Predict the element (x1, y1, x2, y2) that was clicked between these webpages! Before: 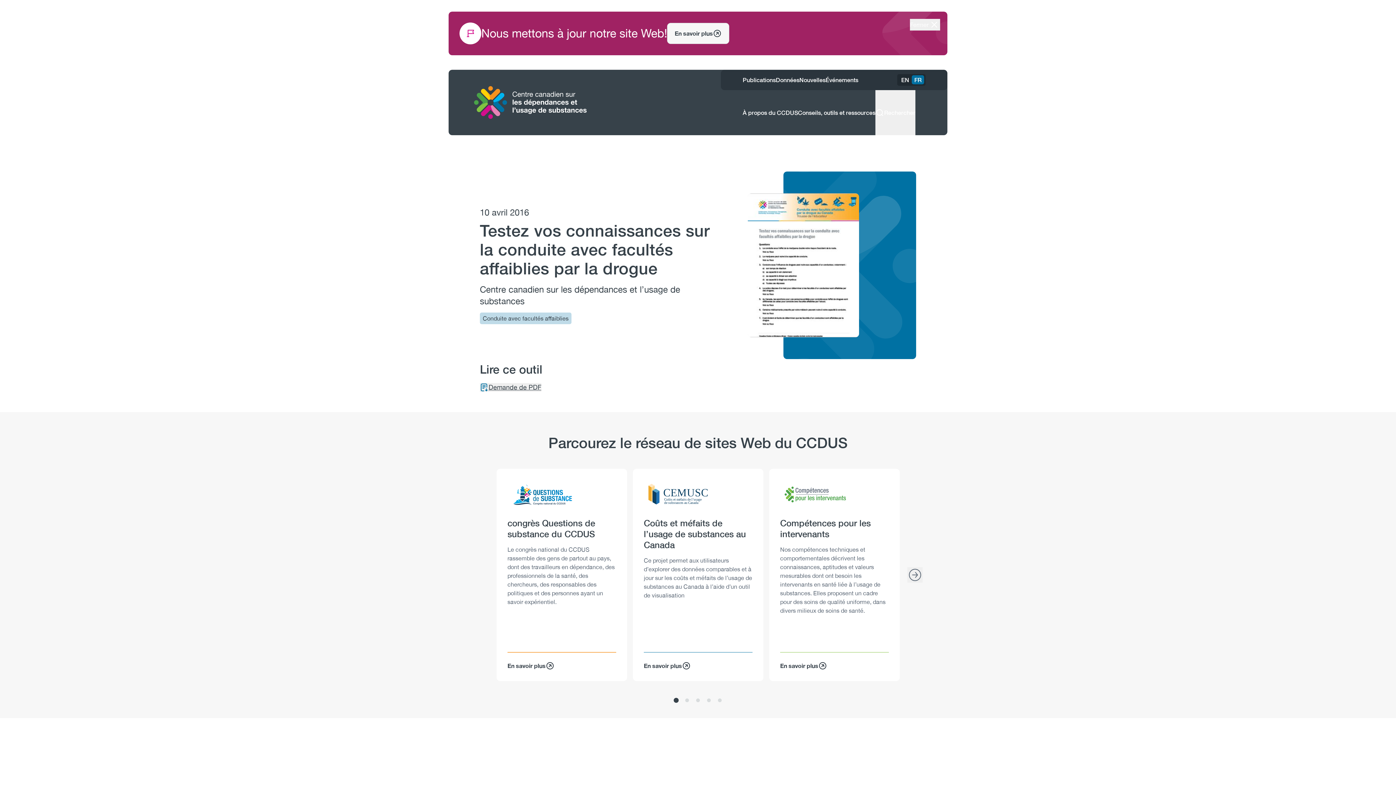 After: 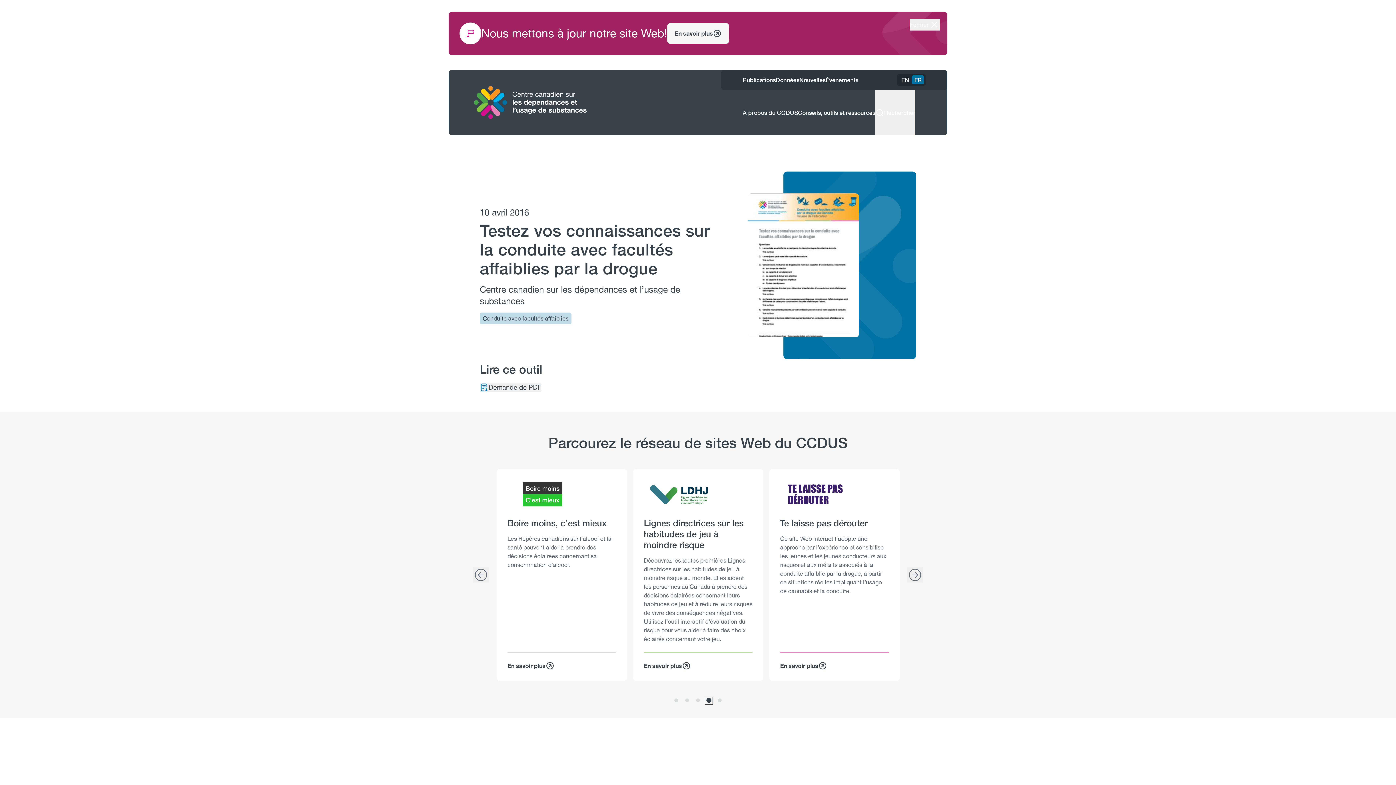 Action: label: 4 of 3 bbox: (705, 697, 712, 704)